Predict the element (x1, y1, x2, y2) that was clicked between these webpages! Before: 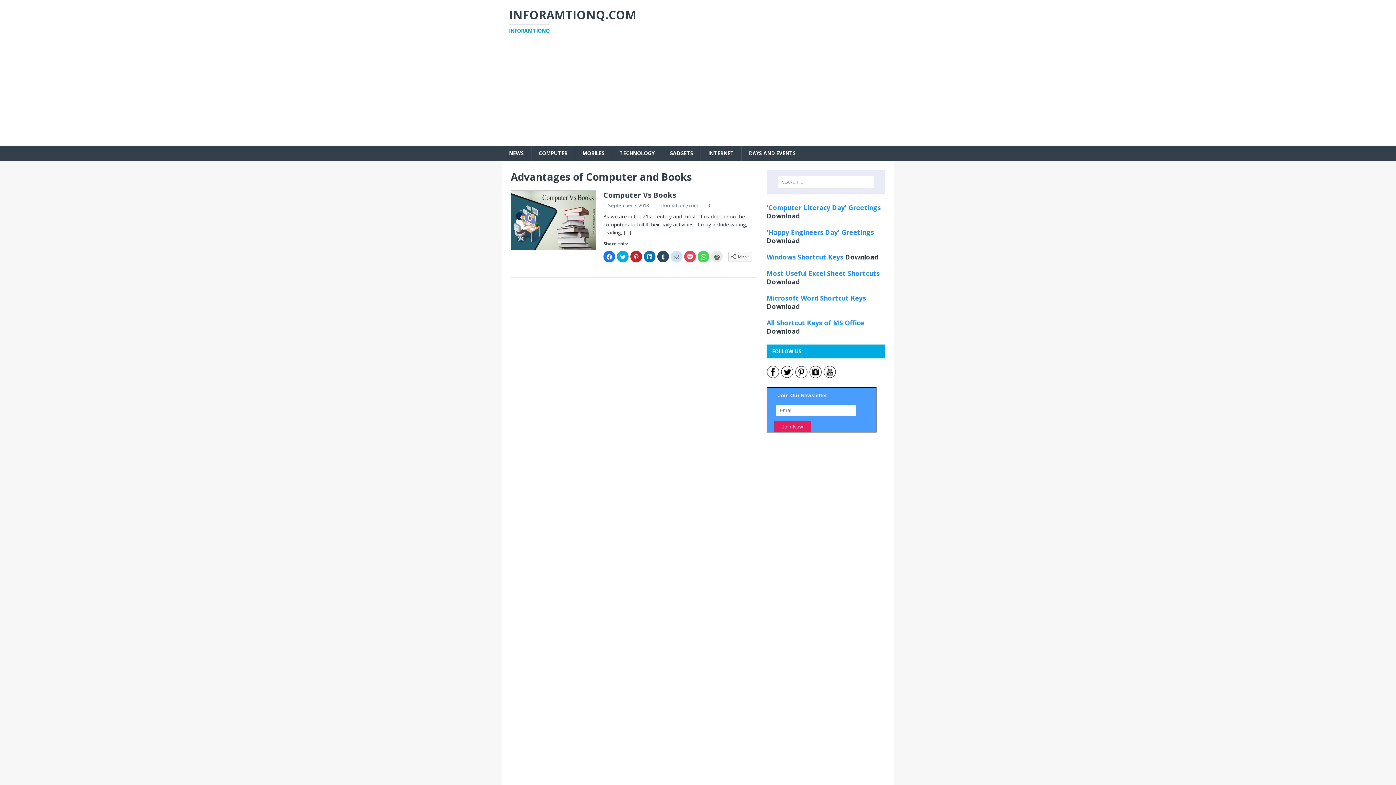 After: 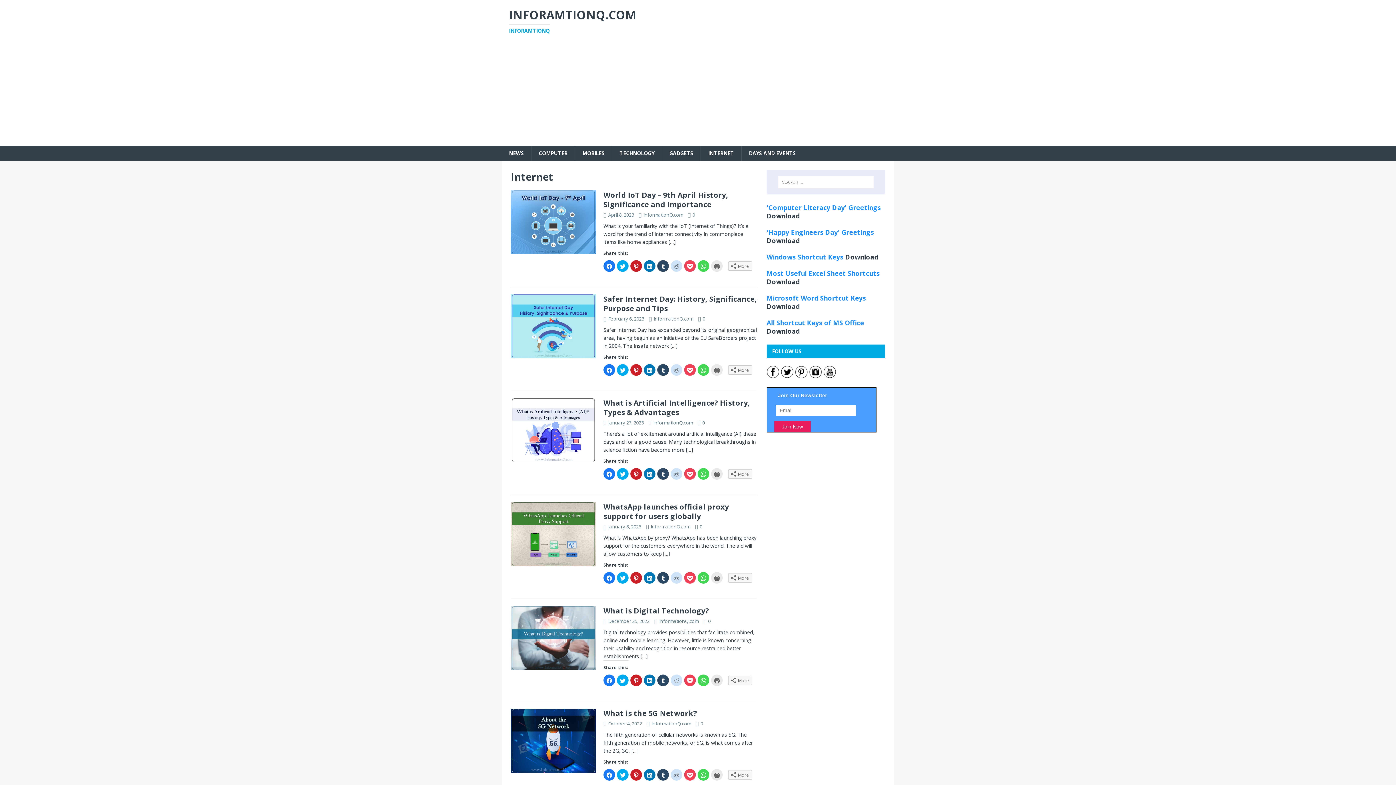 Action: bbox: (700, 145, 741, 161) label: INTERNET